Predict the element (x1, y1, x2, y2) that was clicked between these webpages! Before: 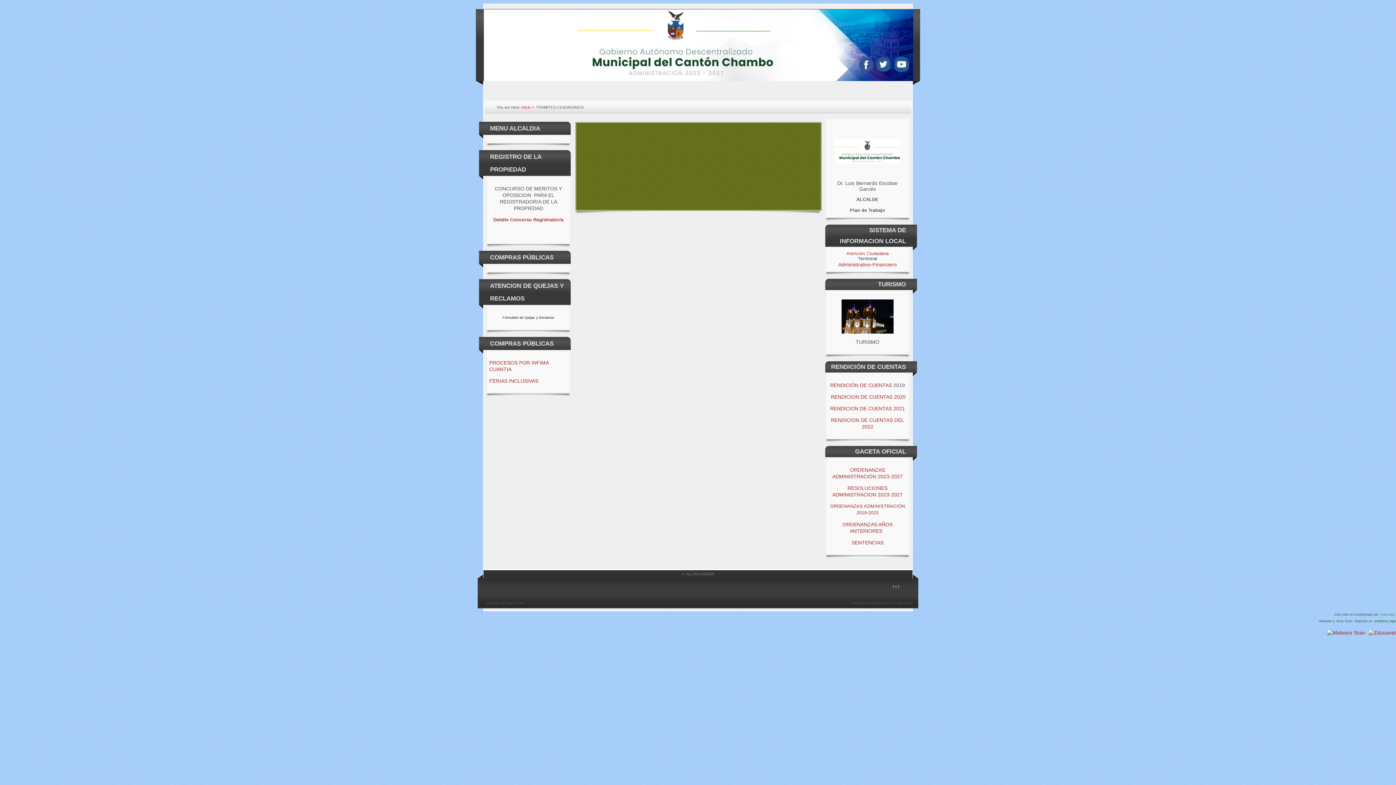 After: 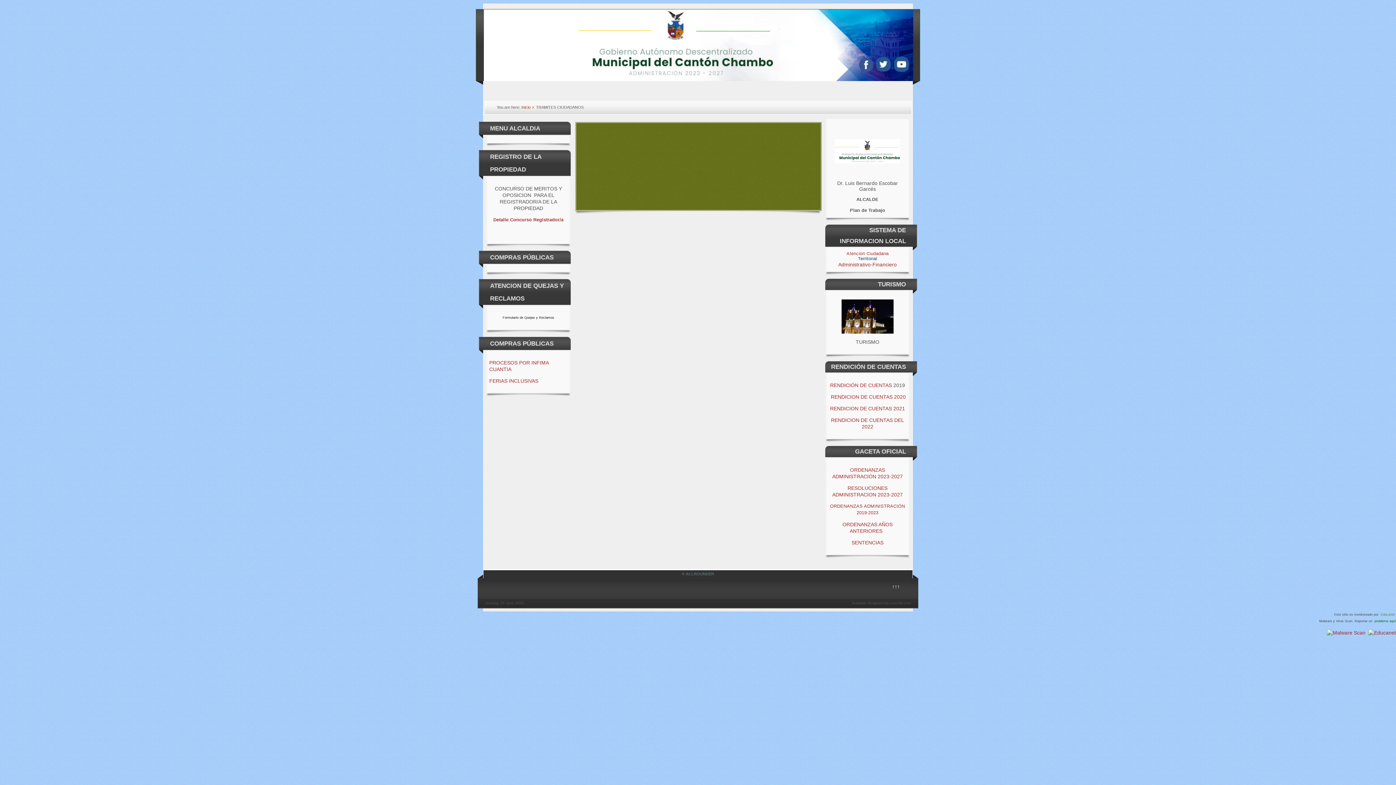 Action: label: Template designed by LernVid.com bbox: (851, 601, 910, 605)